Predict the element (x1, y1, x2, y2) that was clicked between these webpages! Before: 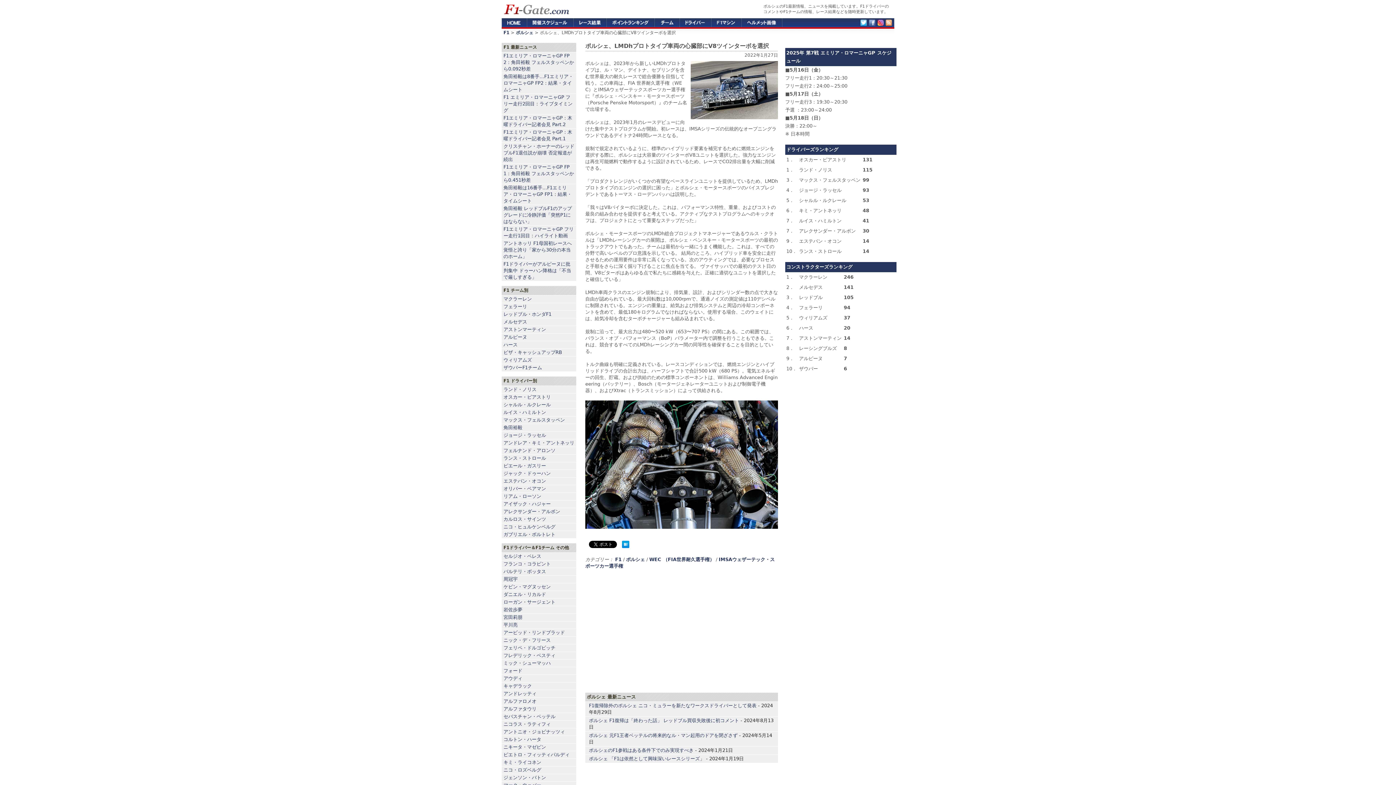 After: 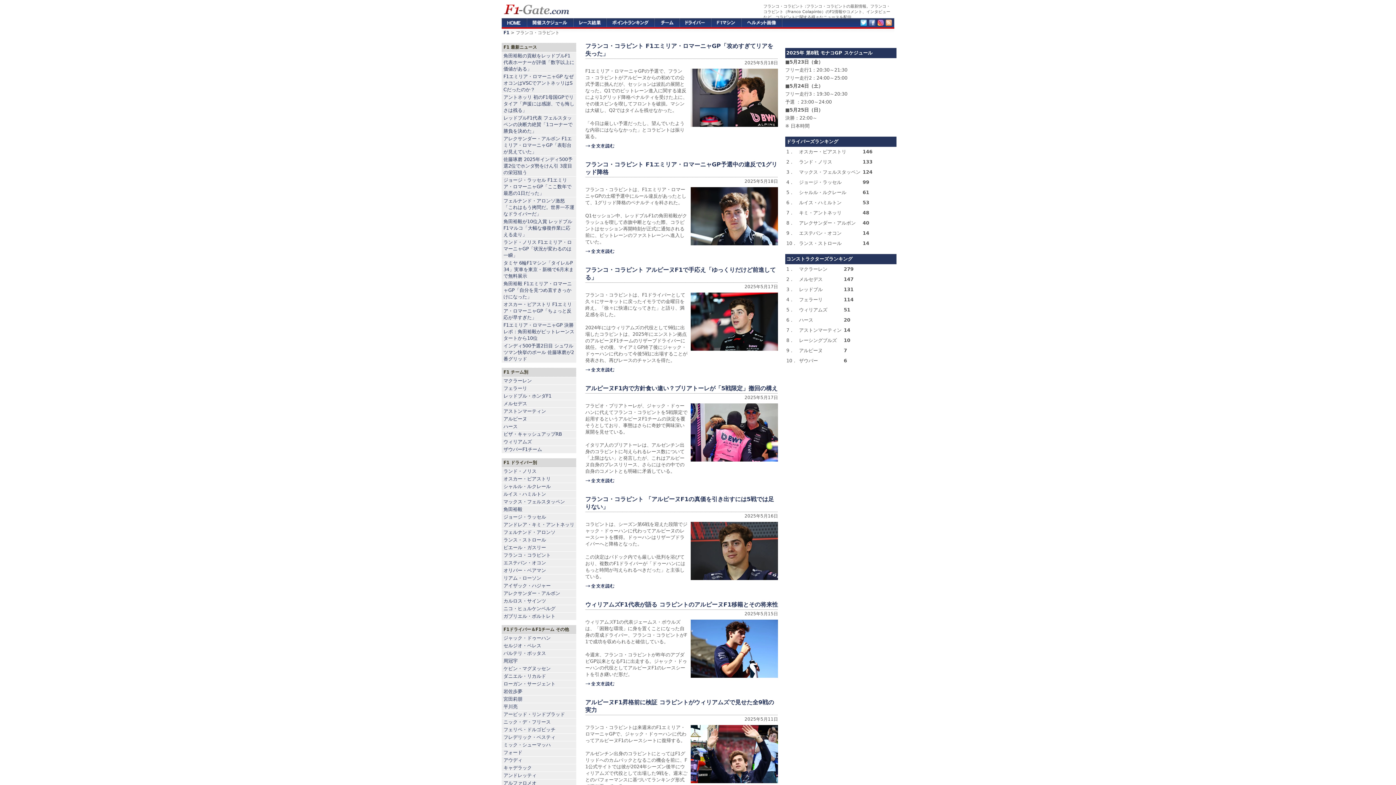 Action: bbox: (503, 561, 550, 566) label: フランコ・コラピント